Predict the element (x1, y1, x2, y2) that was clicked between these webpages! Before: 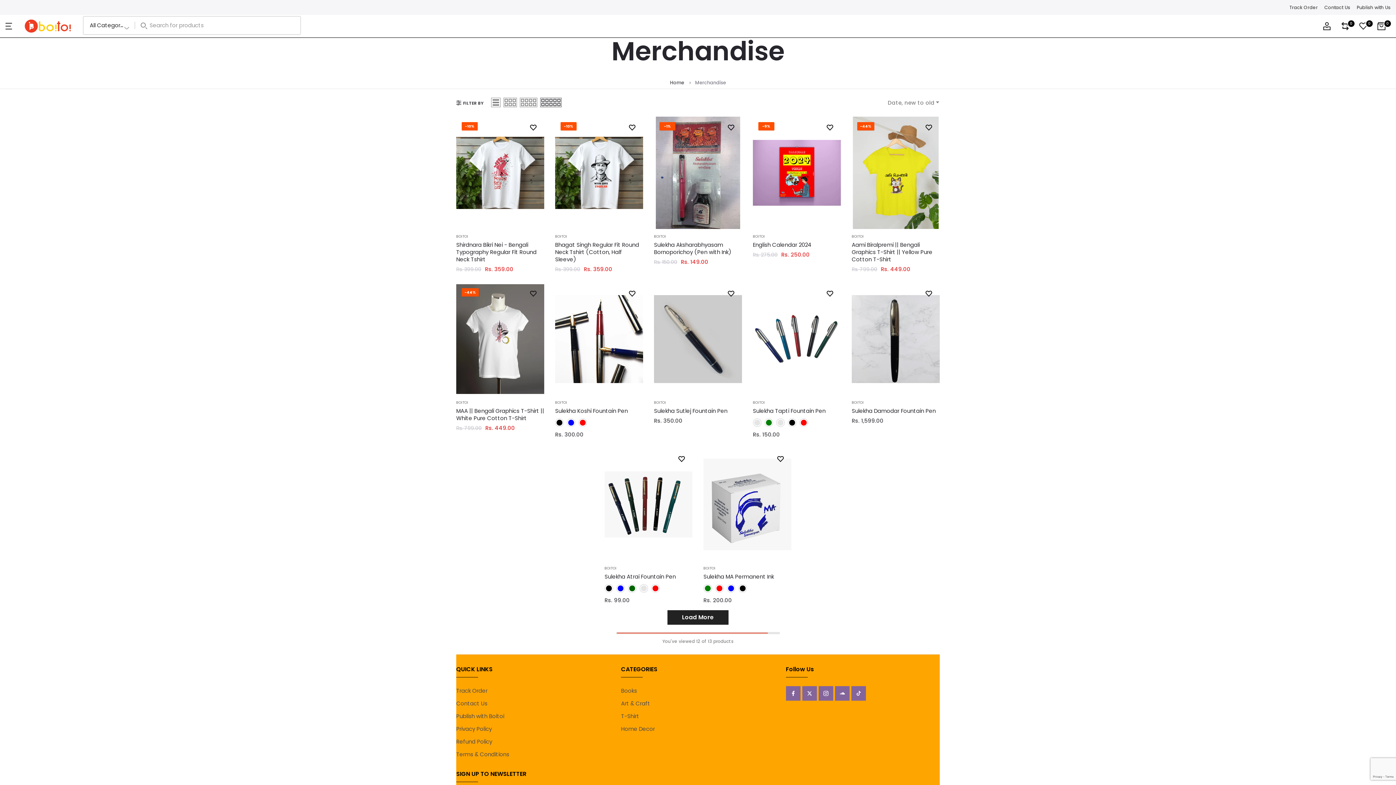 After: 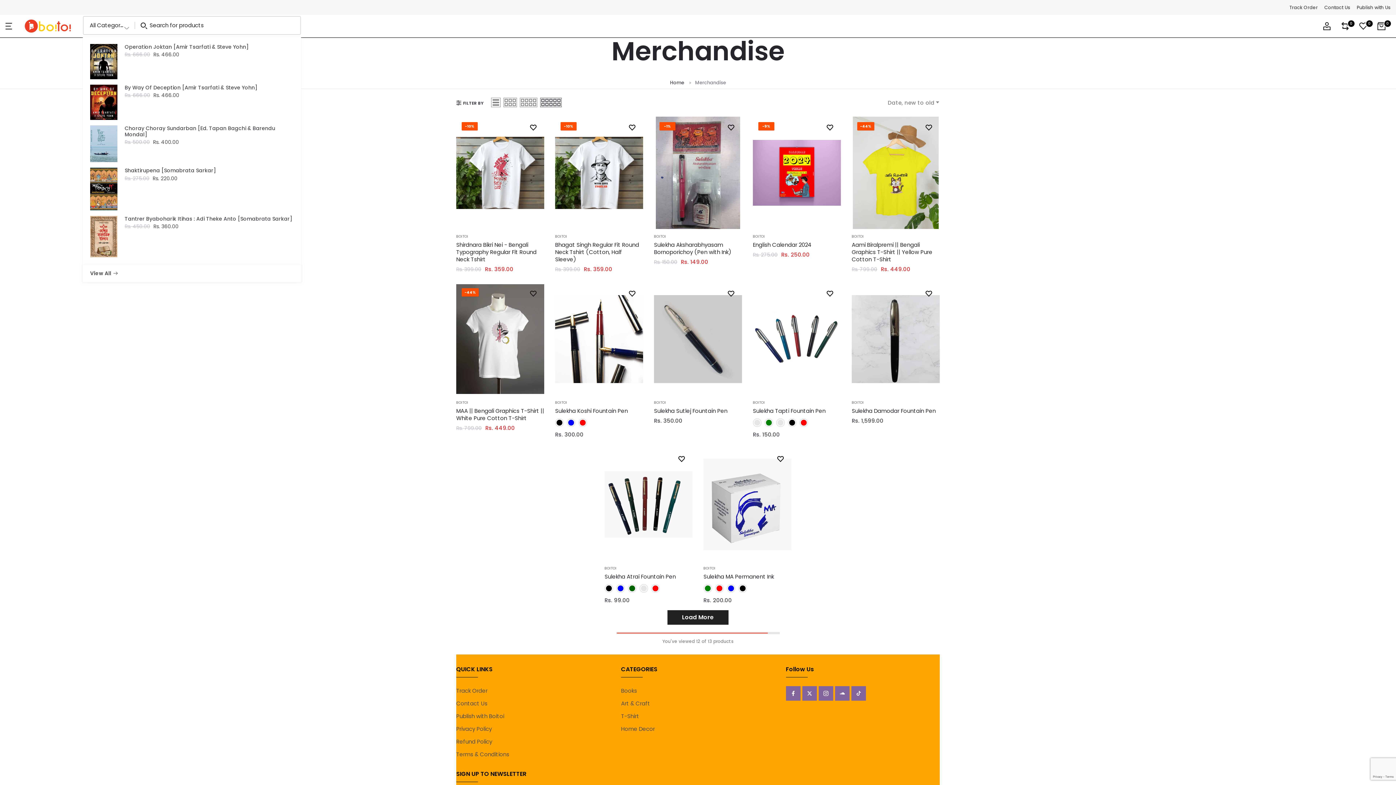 Action: bbox: (135, 18, 154, 32)